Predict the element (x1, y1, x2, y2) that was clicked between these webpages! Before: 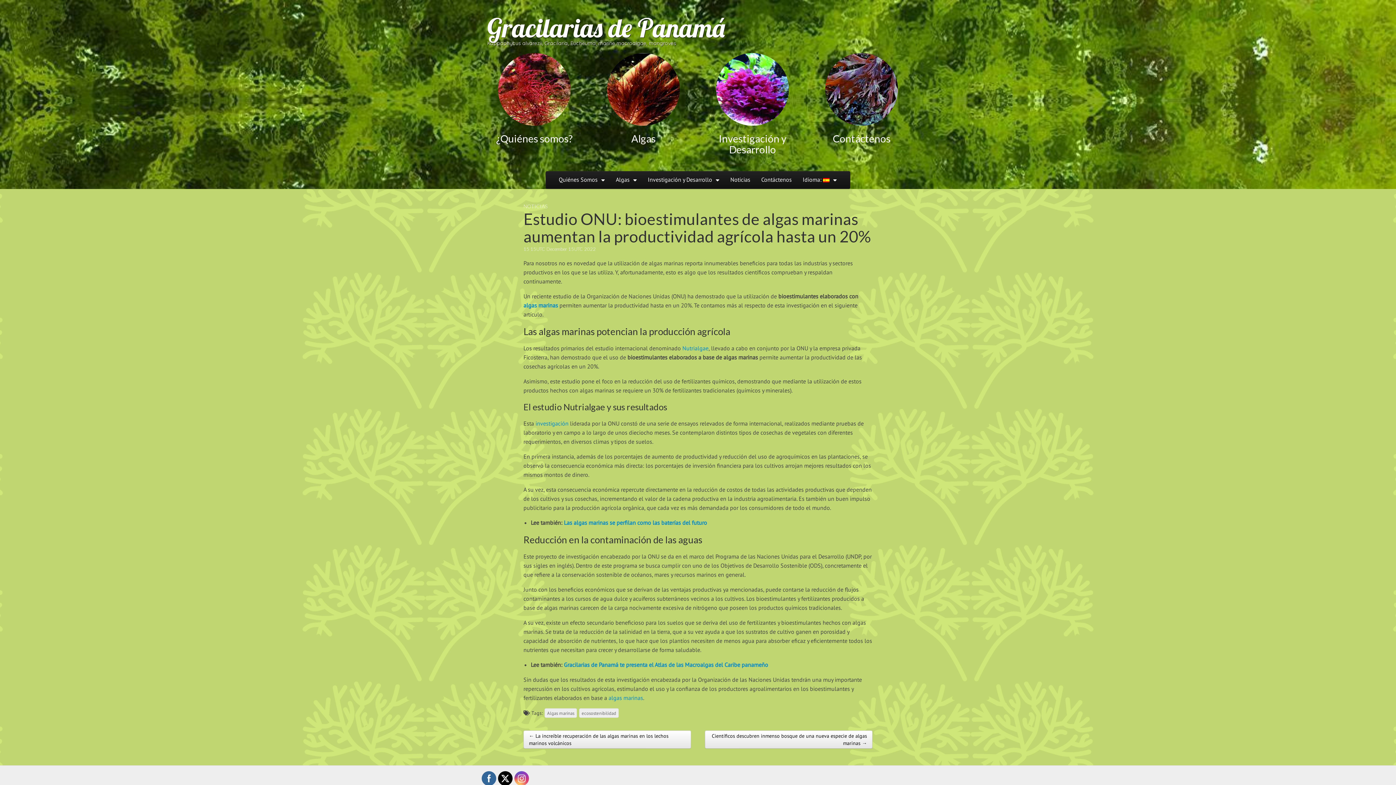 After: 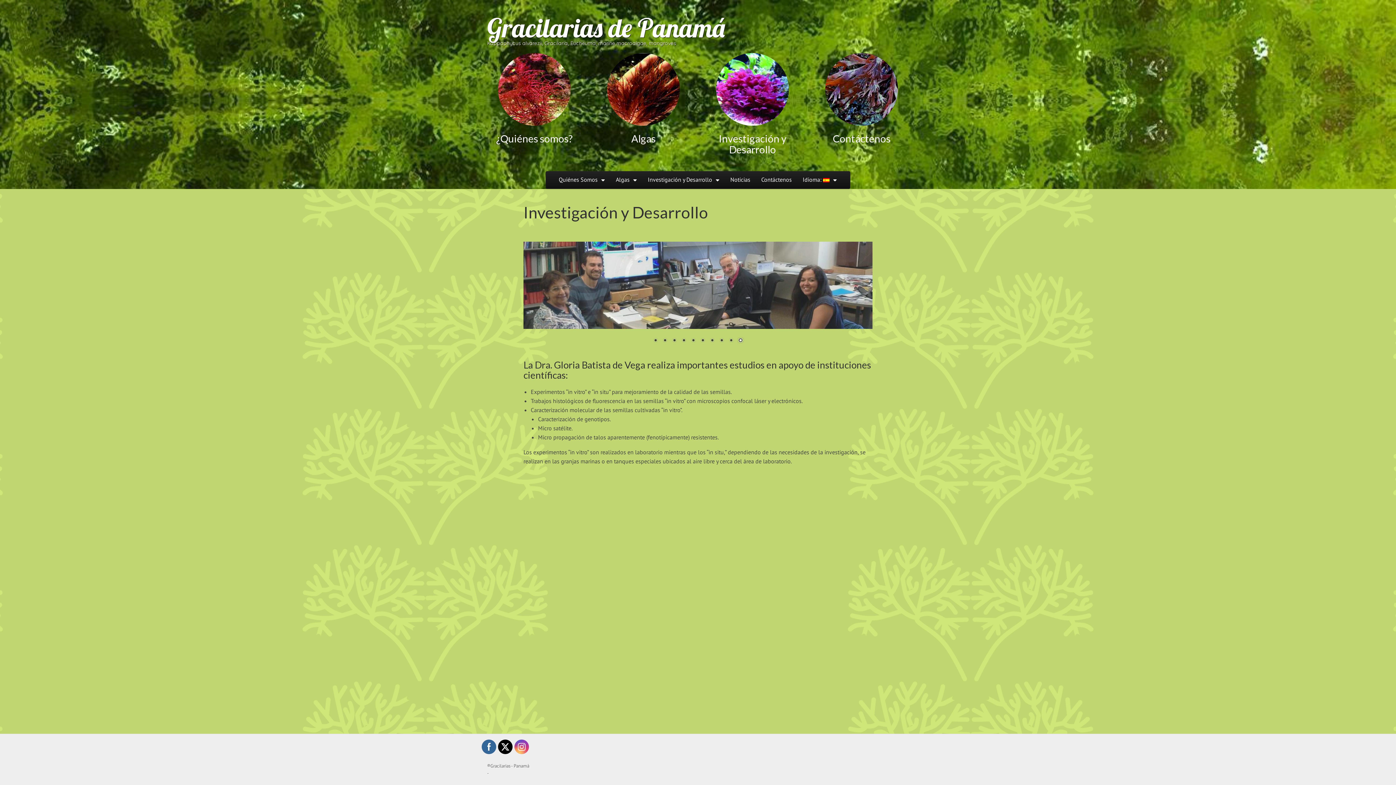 Action: bbox: (705, 53, 800, 125)